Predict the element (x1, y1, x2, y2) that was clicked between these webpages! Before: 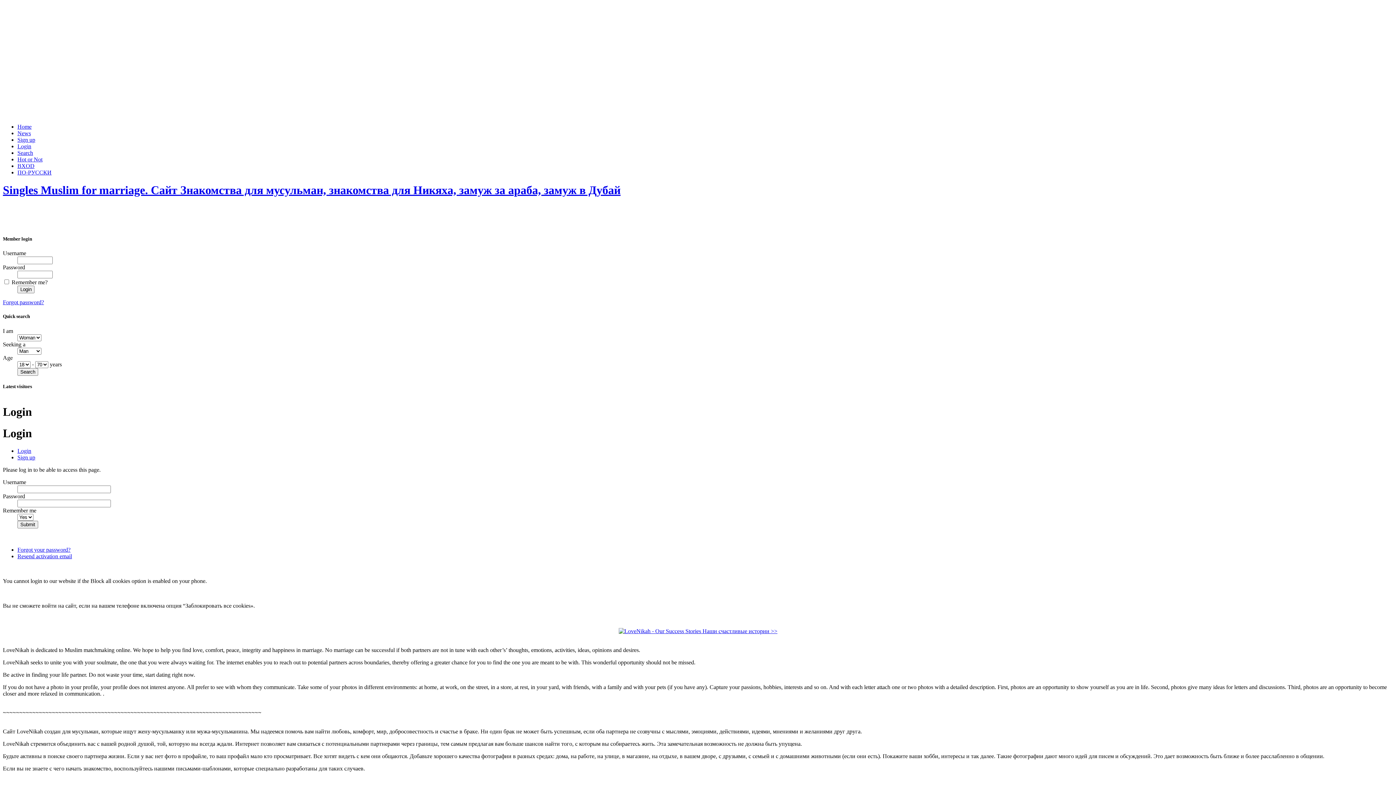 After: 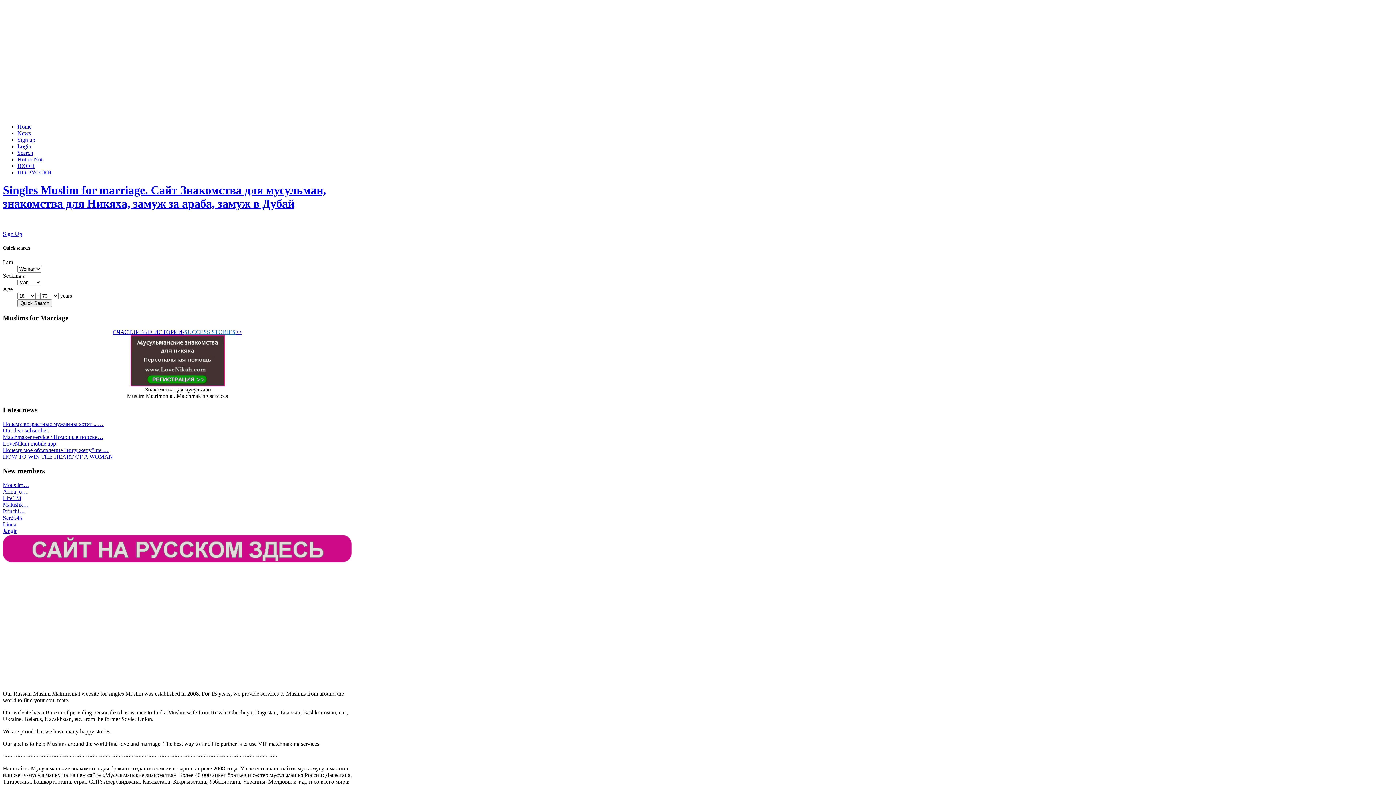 Action: bbox: (2, 183, 620, 196) label: Singles Muslim for marriage. Сайт Знакомства для мусульман, знакомства для Никяха, замуж за араба, замуж в Дубай